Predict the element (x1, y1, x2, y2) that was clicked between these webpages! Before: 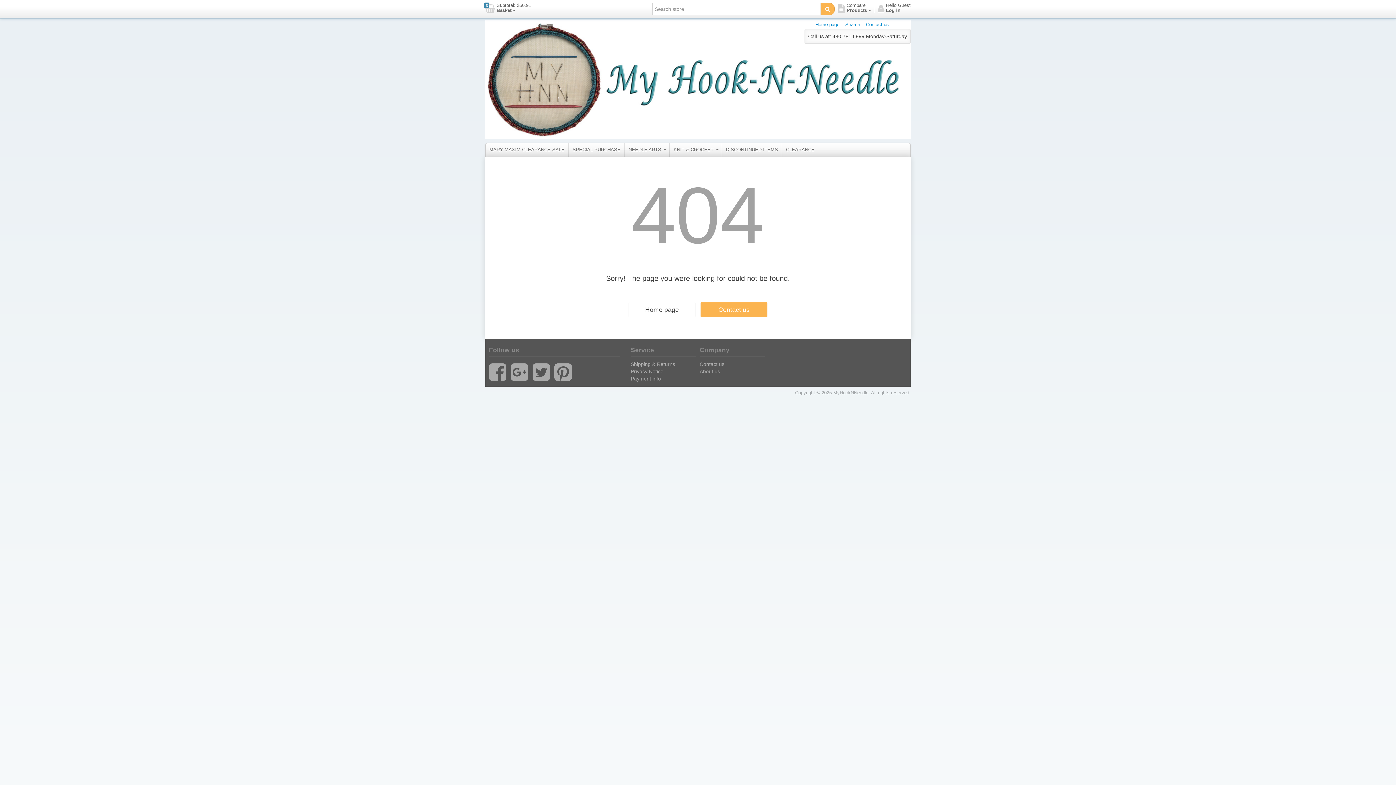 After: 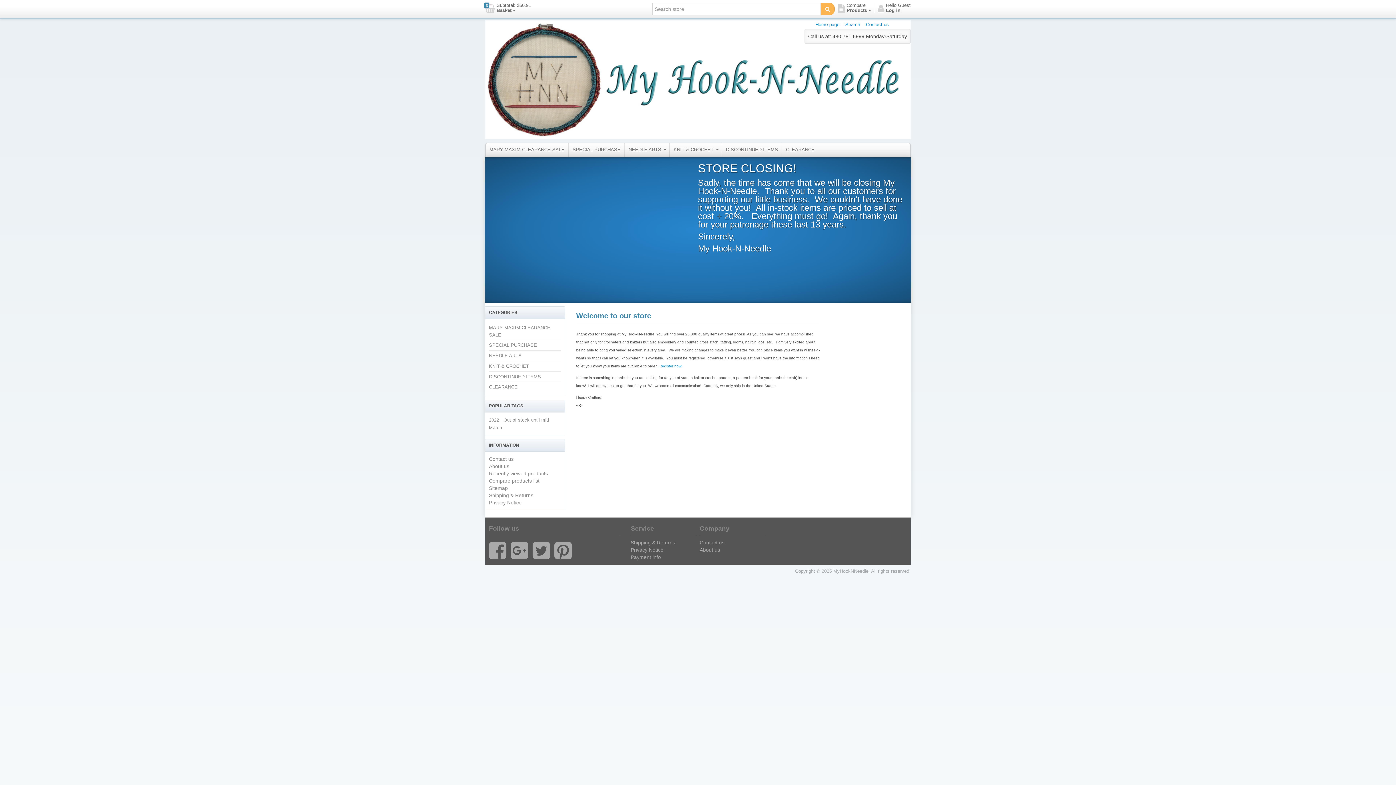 Action: bbox: (815, 20, 839, 29) label: Home page